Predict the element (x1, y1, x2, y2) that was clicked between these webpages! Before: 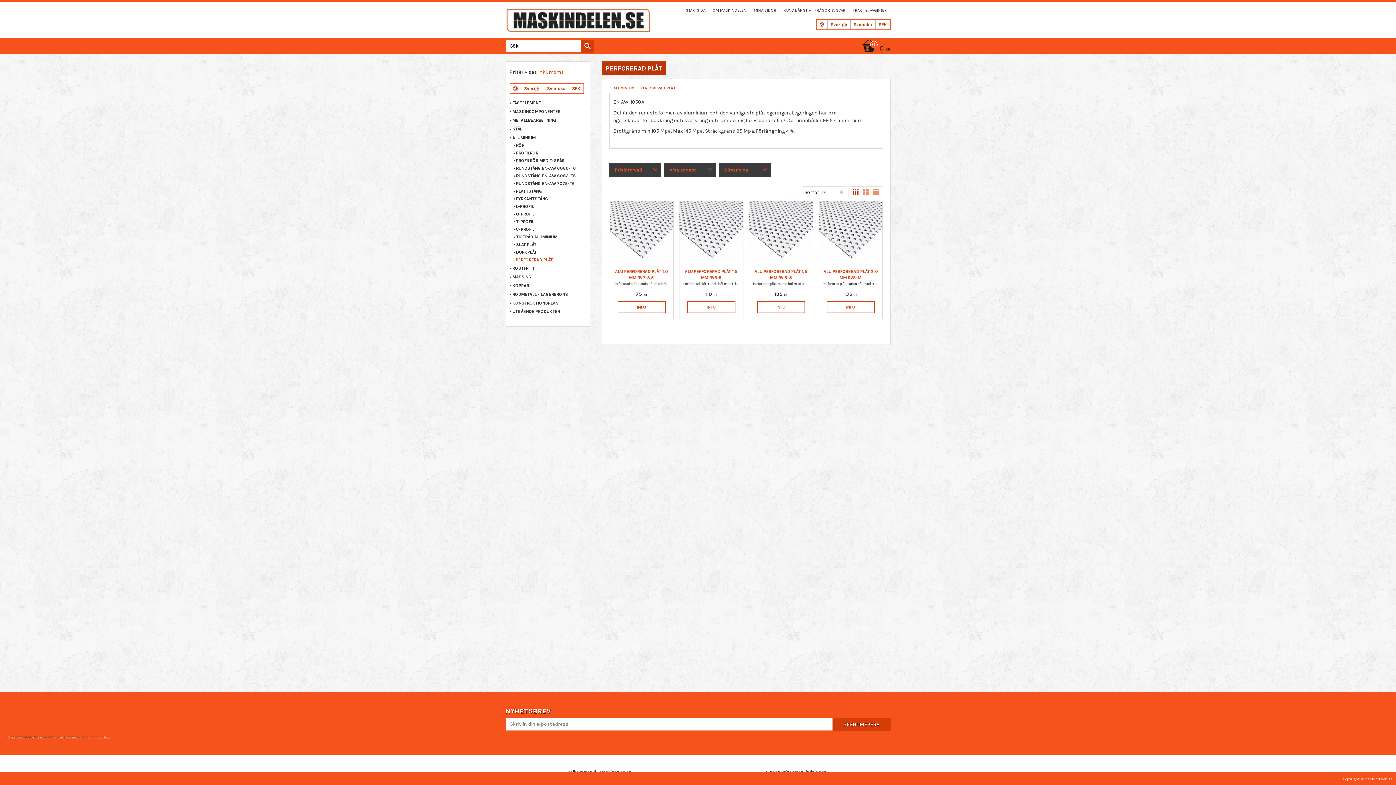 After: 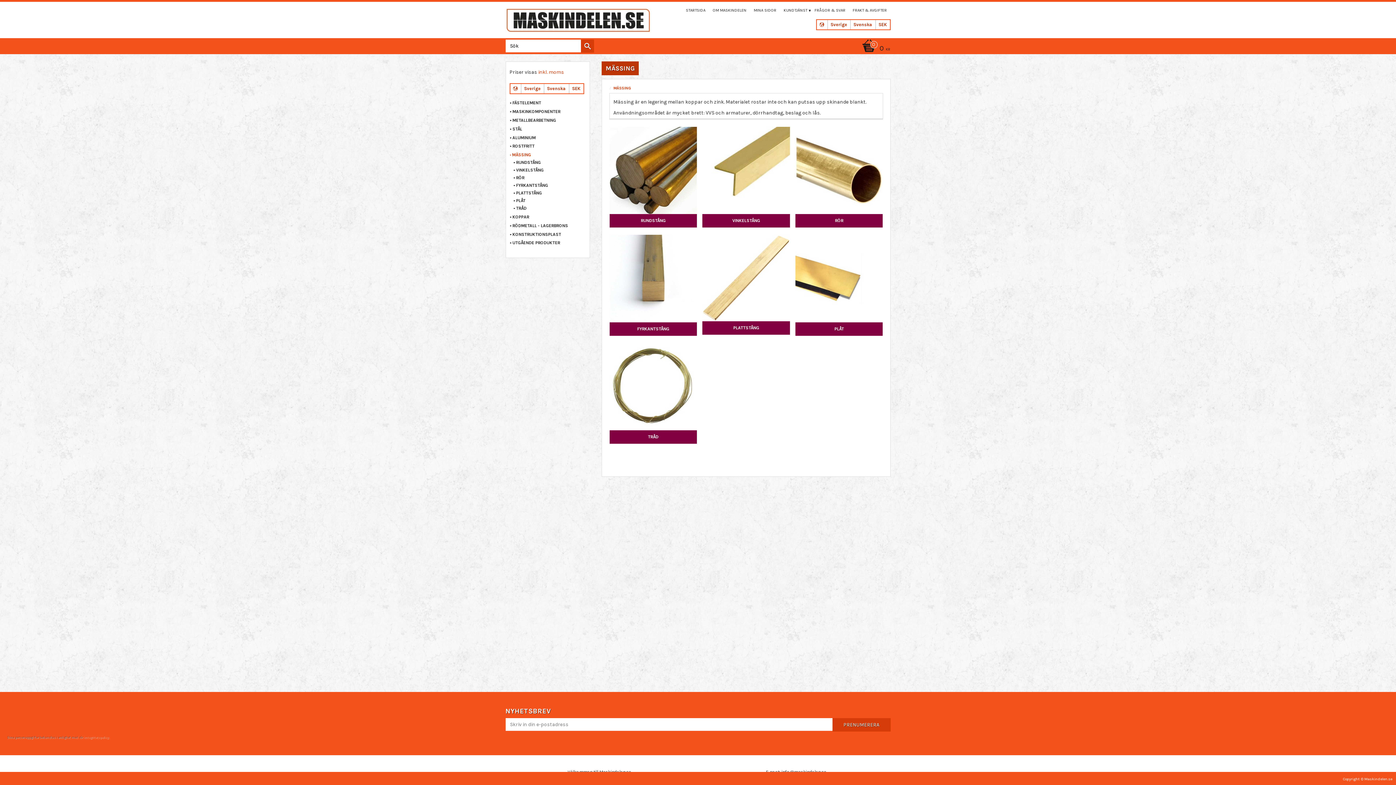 Action: bbox: (509, 273, 586, 281) label: MÄSSING